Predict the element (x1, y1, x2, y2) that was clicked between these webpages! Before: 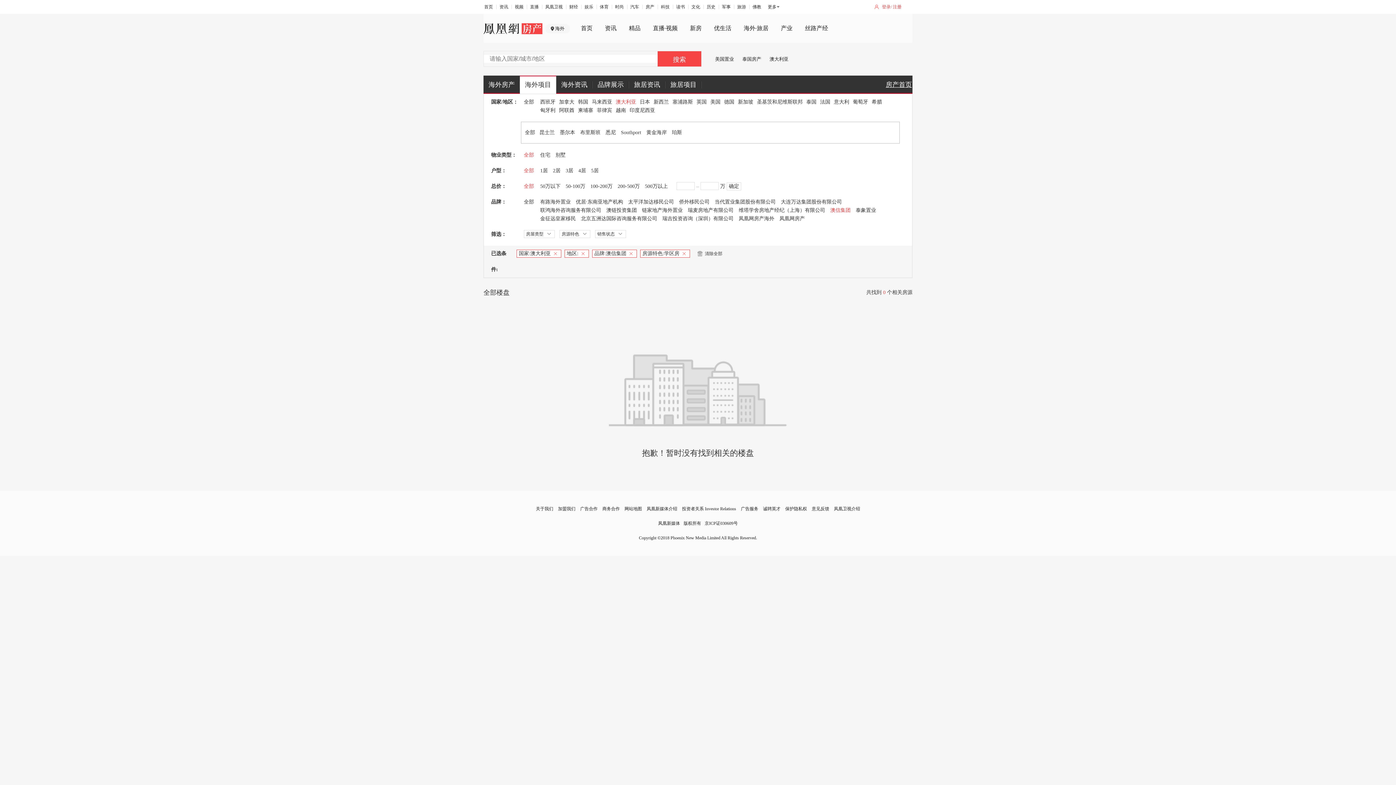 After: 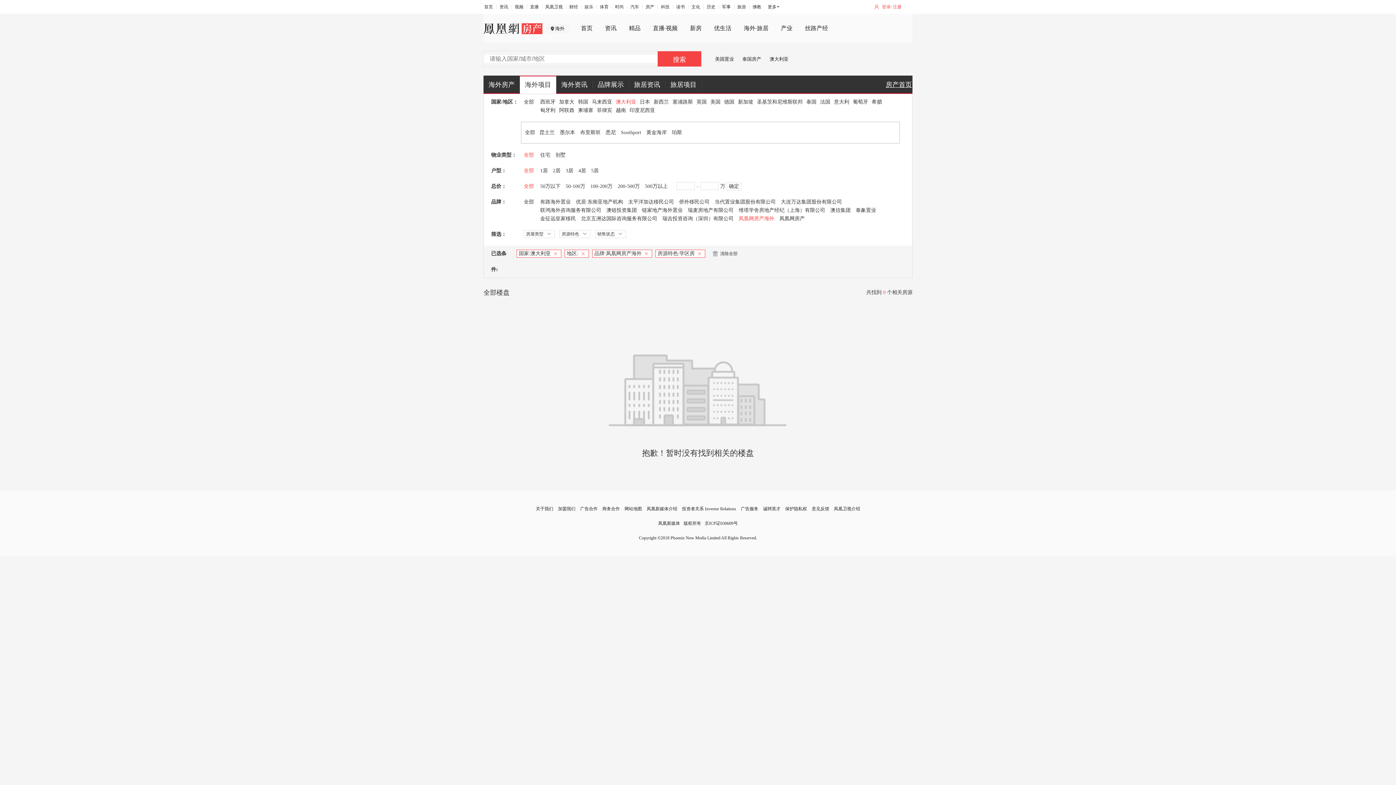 Action: bbox: (738, 216, 774, 221) label: 凤凰网房产海外